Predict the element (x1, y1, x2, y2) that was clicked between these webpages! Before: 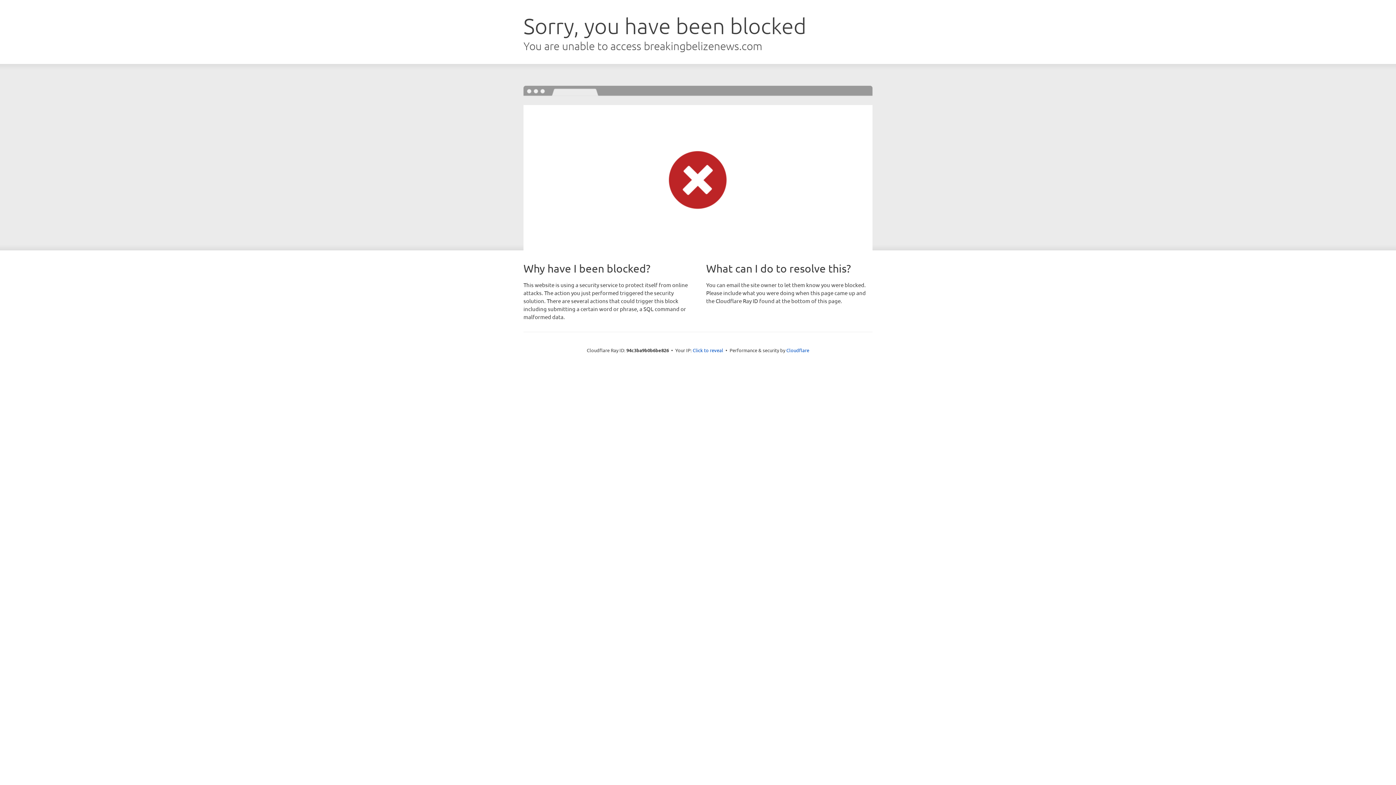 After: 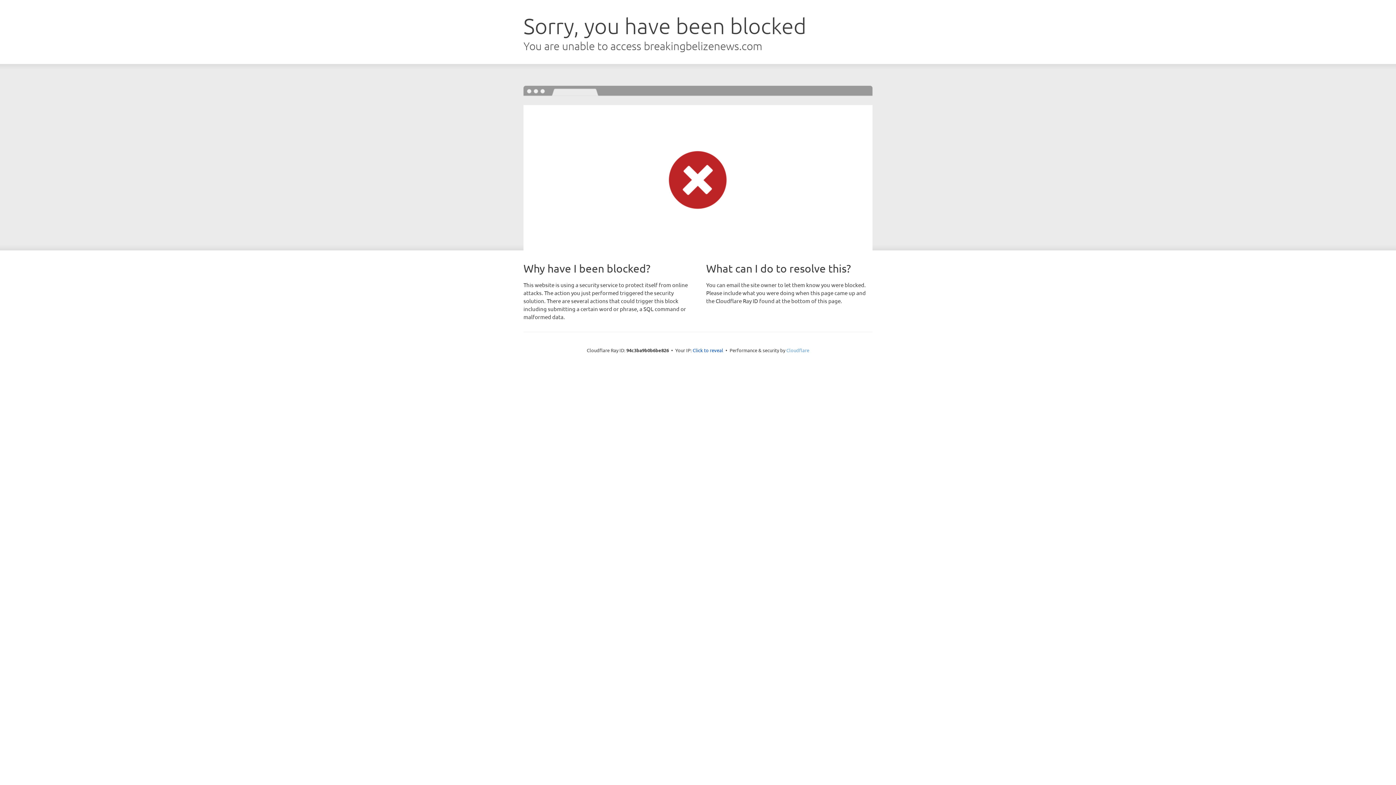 Action: bbox: (786, 347, 809, 353) label: Cloudflare